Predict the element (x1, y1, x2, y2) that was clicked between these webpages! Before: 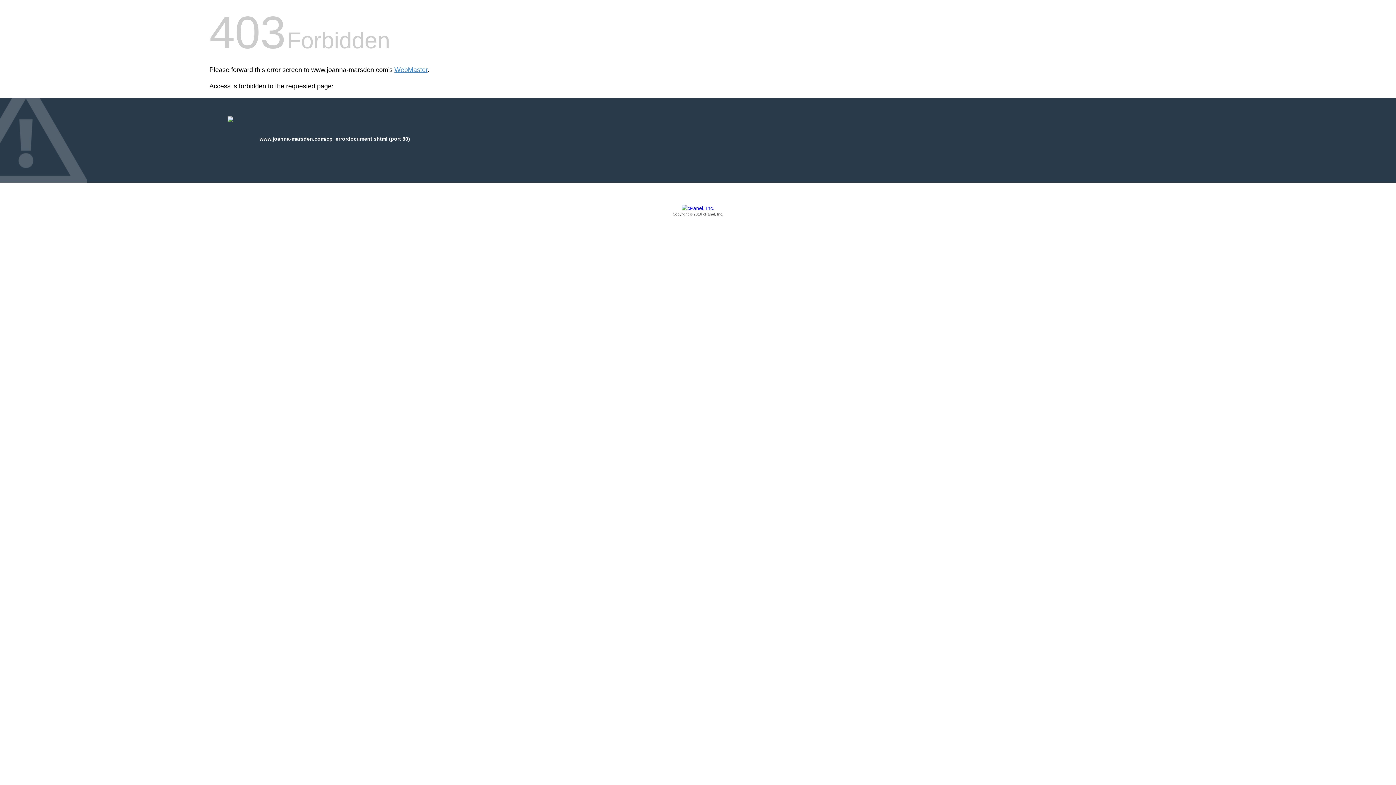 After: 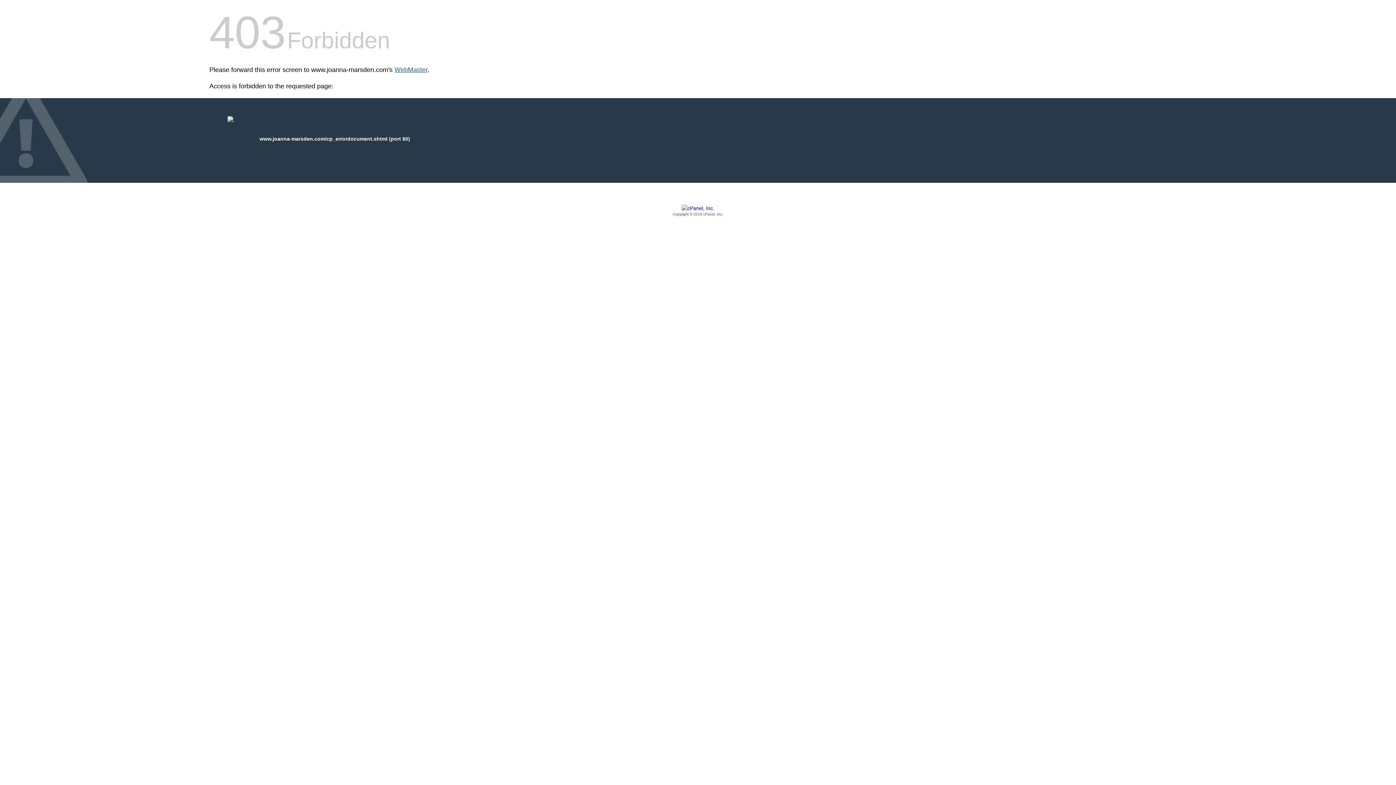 Action: bbox: (394, 66, 427, 73) label: WebMaster